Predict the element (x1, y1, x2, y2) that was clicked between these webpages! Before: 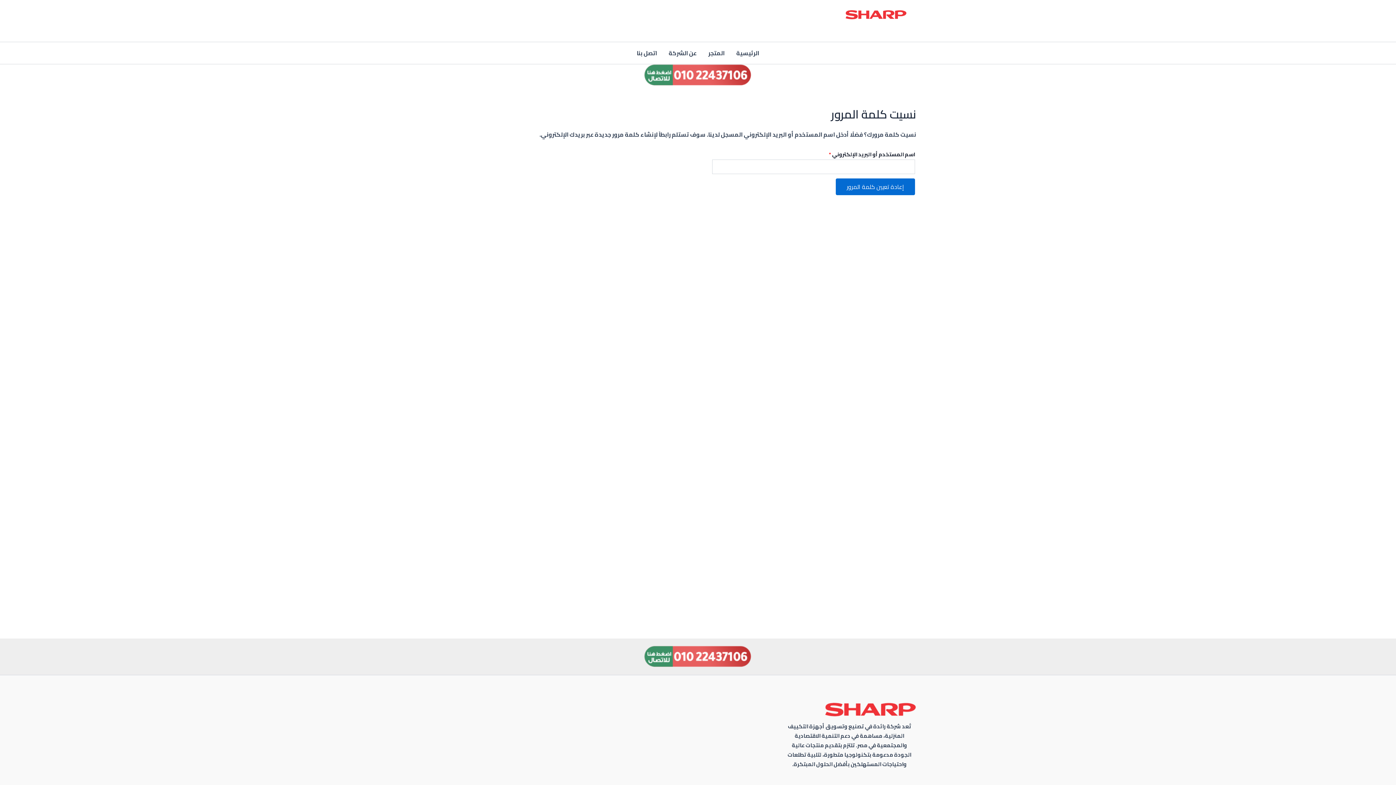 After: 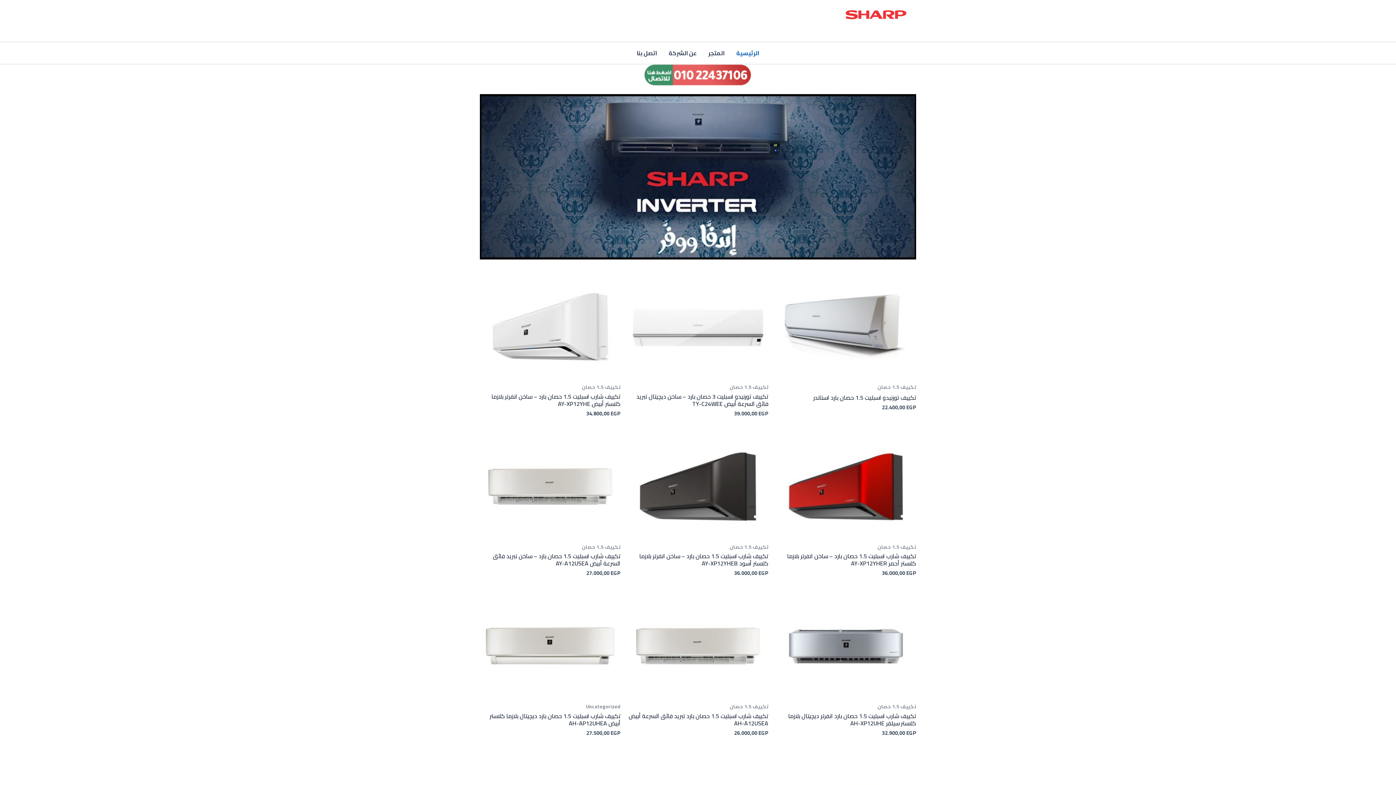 Action: bbox: (730, 42, 765, 63) label: الرئيسية